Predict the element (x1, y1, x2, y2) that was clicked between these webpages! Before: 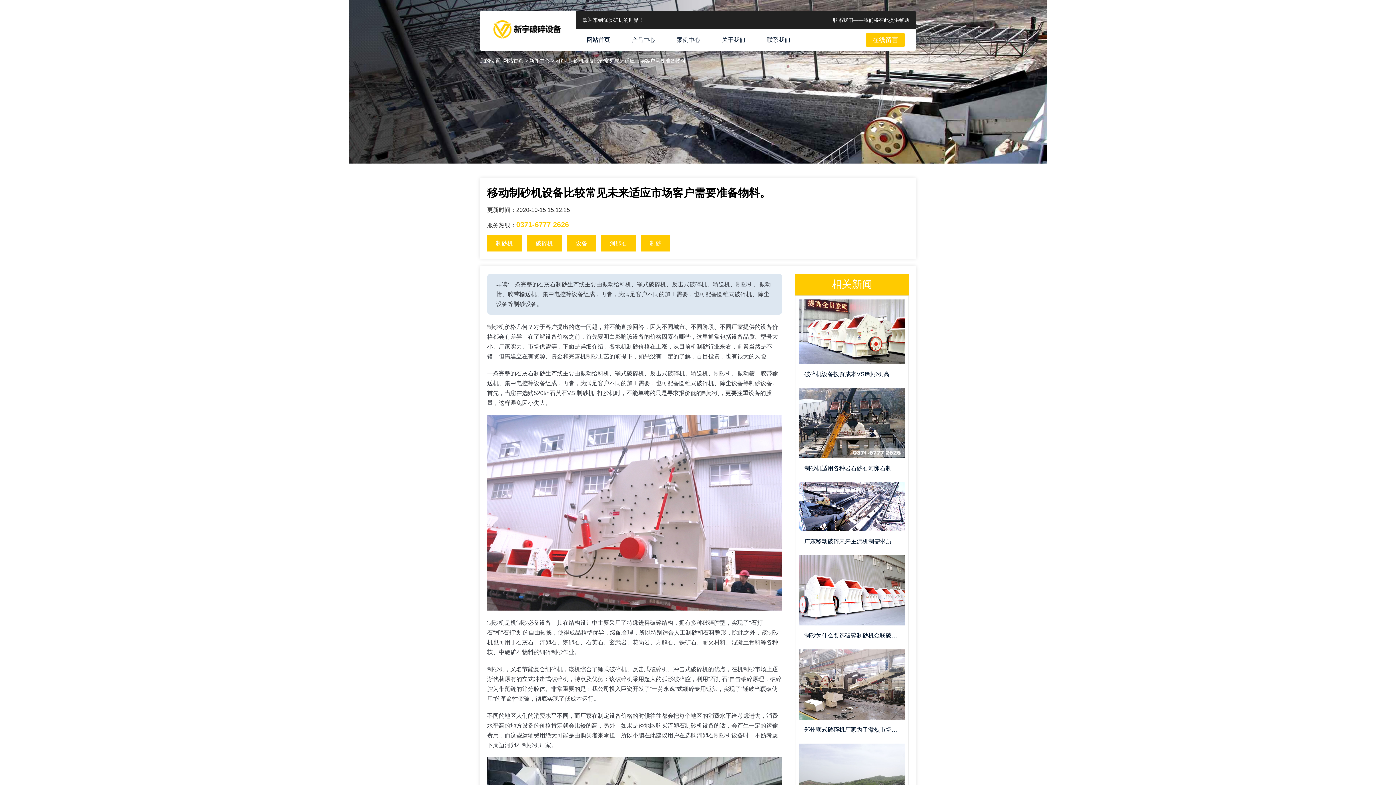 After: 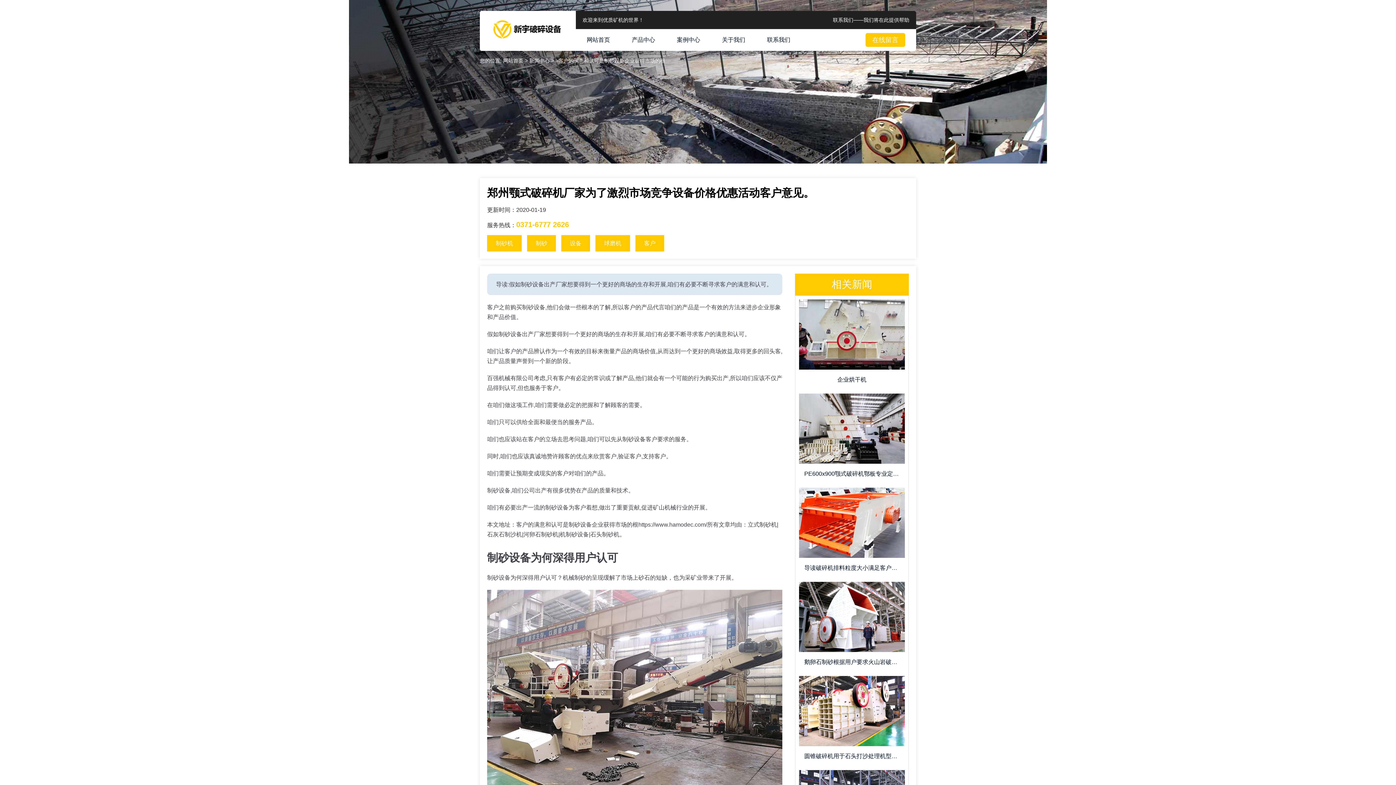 Action: label: 郑州颚式破碎机厂家为了激烈市场竞争设备价格优惠活动客户意见。 bbox: (799, 720, 905, 744)